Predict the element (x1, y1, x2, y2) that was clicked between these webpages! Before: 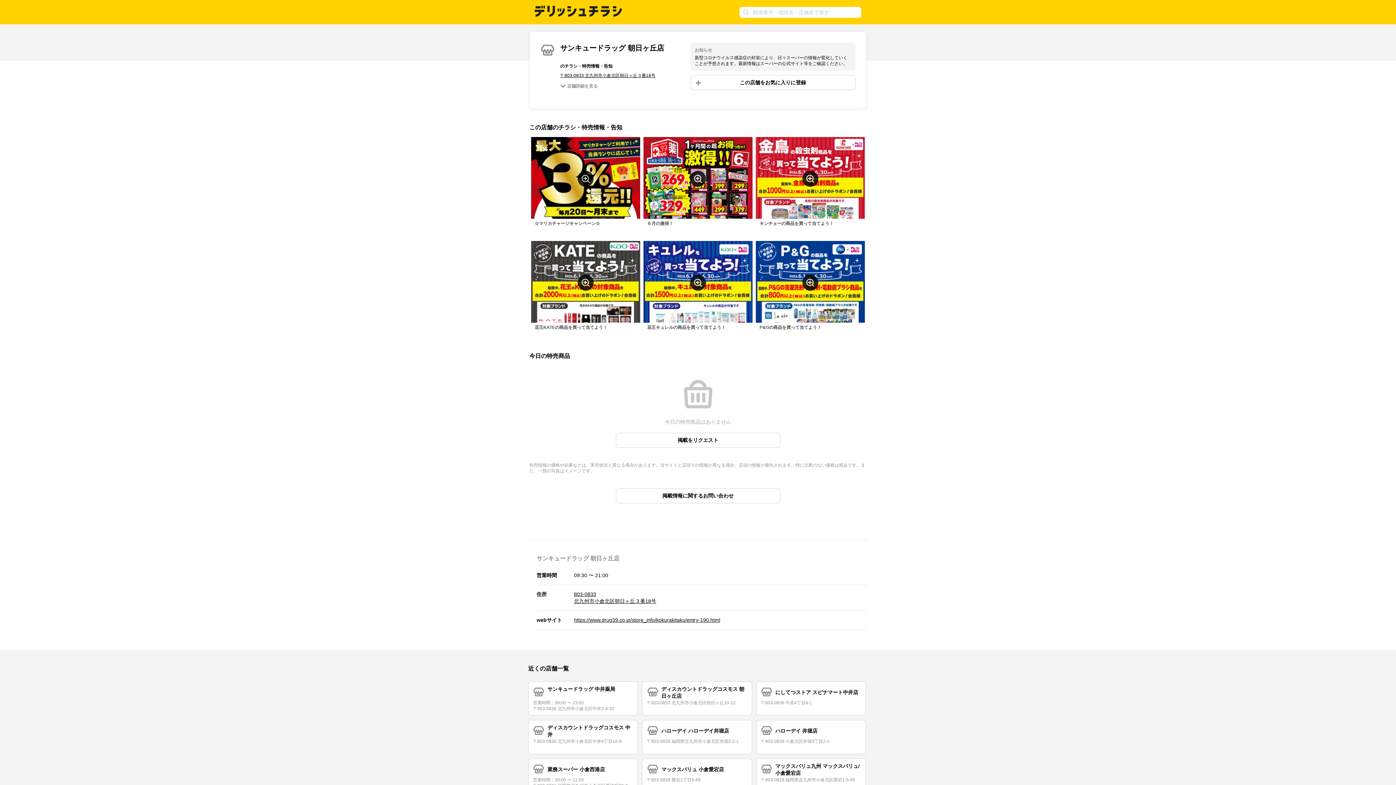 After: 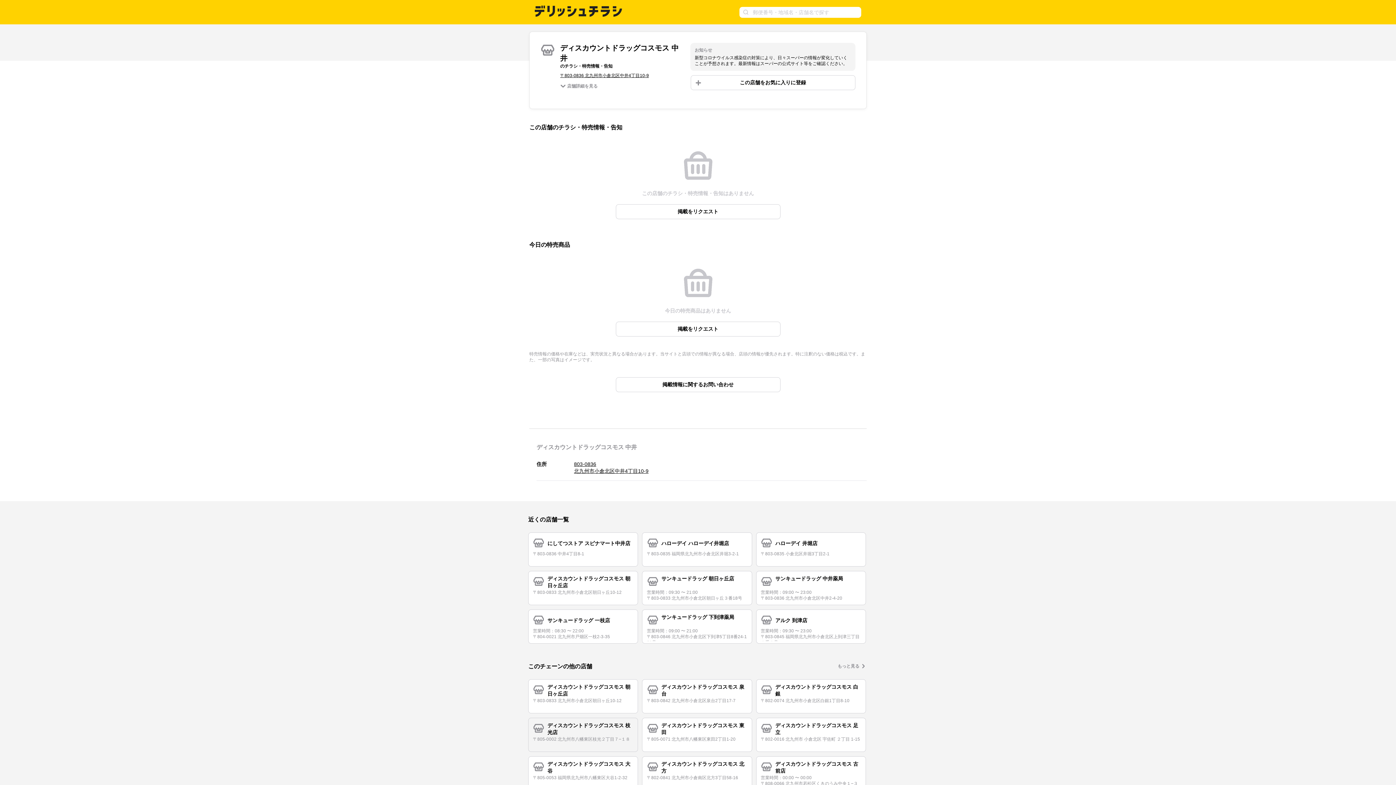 Action: bbox: (528, 720, 638, 754) label: ディスカウントドラッグコスモス 中井
〒803-0836 北九州市小倉北区中井4丁目10-9